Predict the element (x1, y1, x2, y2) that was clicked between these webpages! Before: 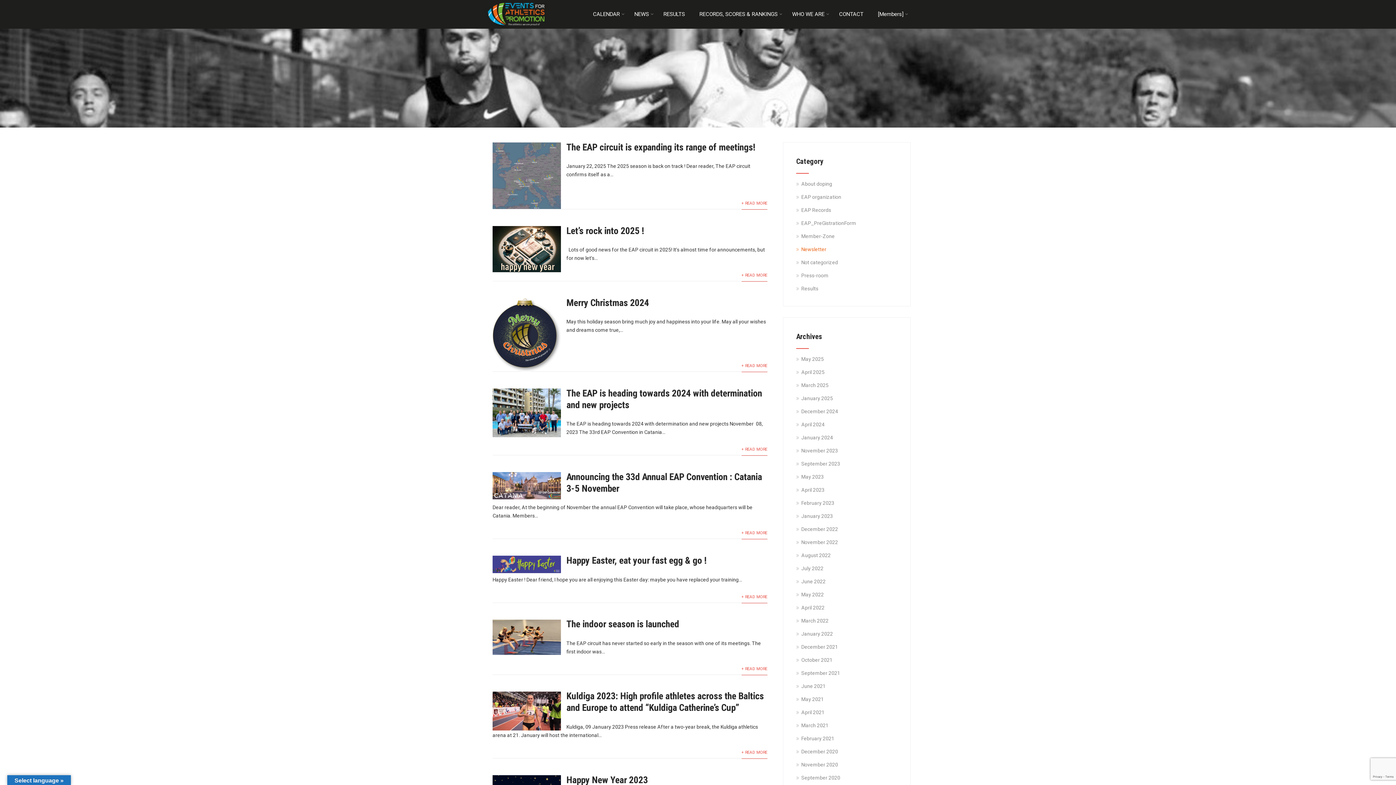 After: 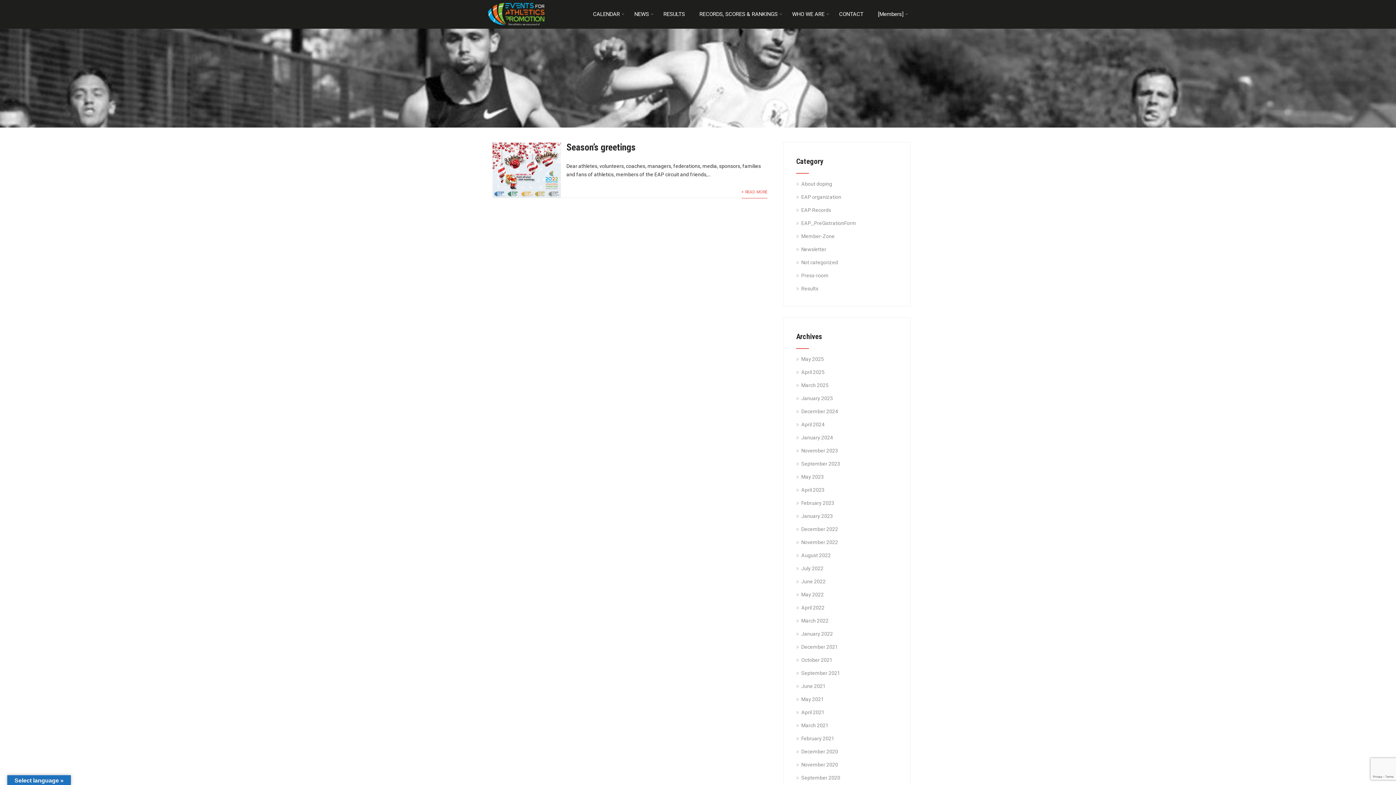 Action: label: December 2021 bbox: (801, 644, 838, 650)